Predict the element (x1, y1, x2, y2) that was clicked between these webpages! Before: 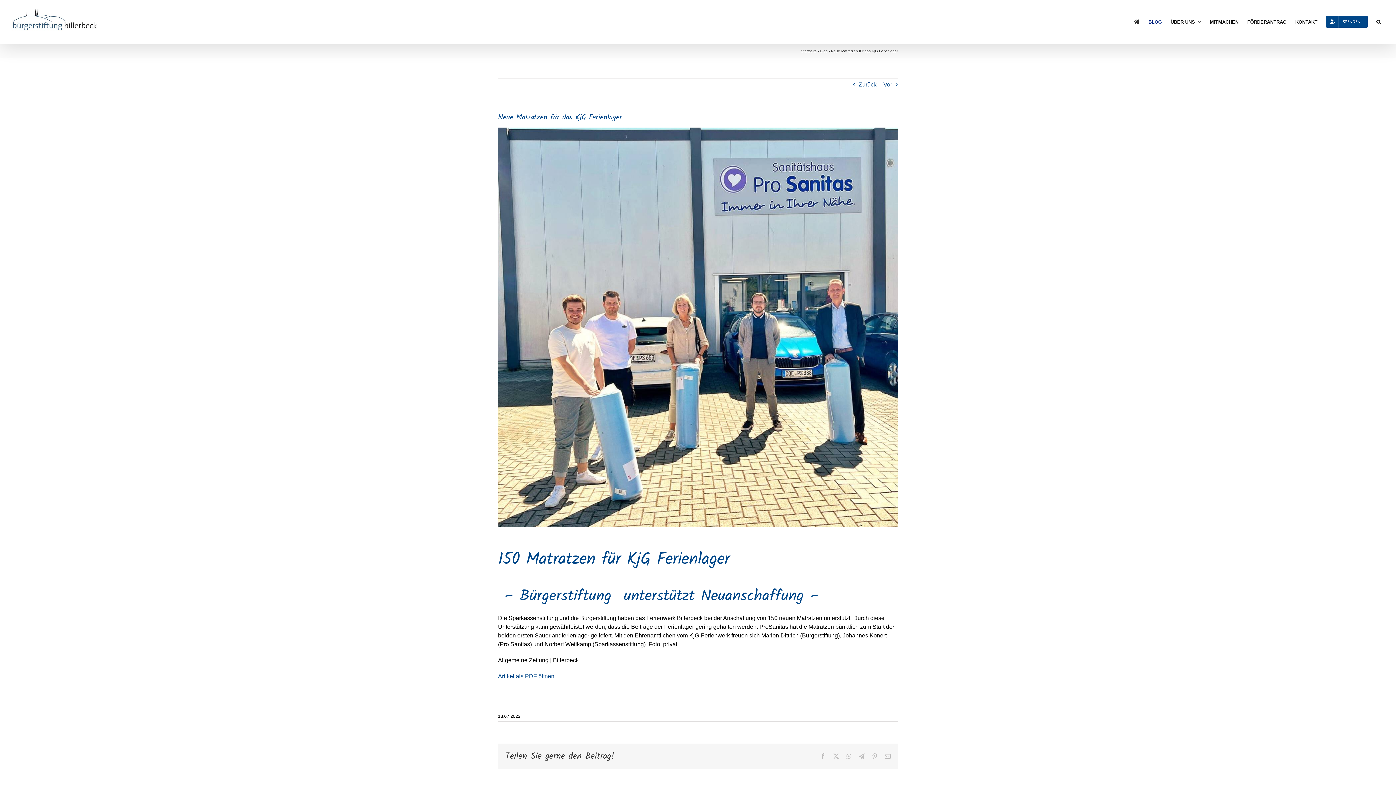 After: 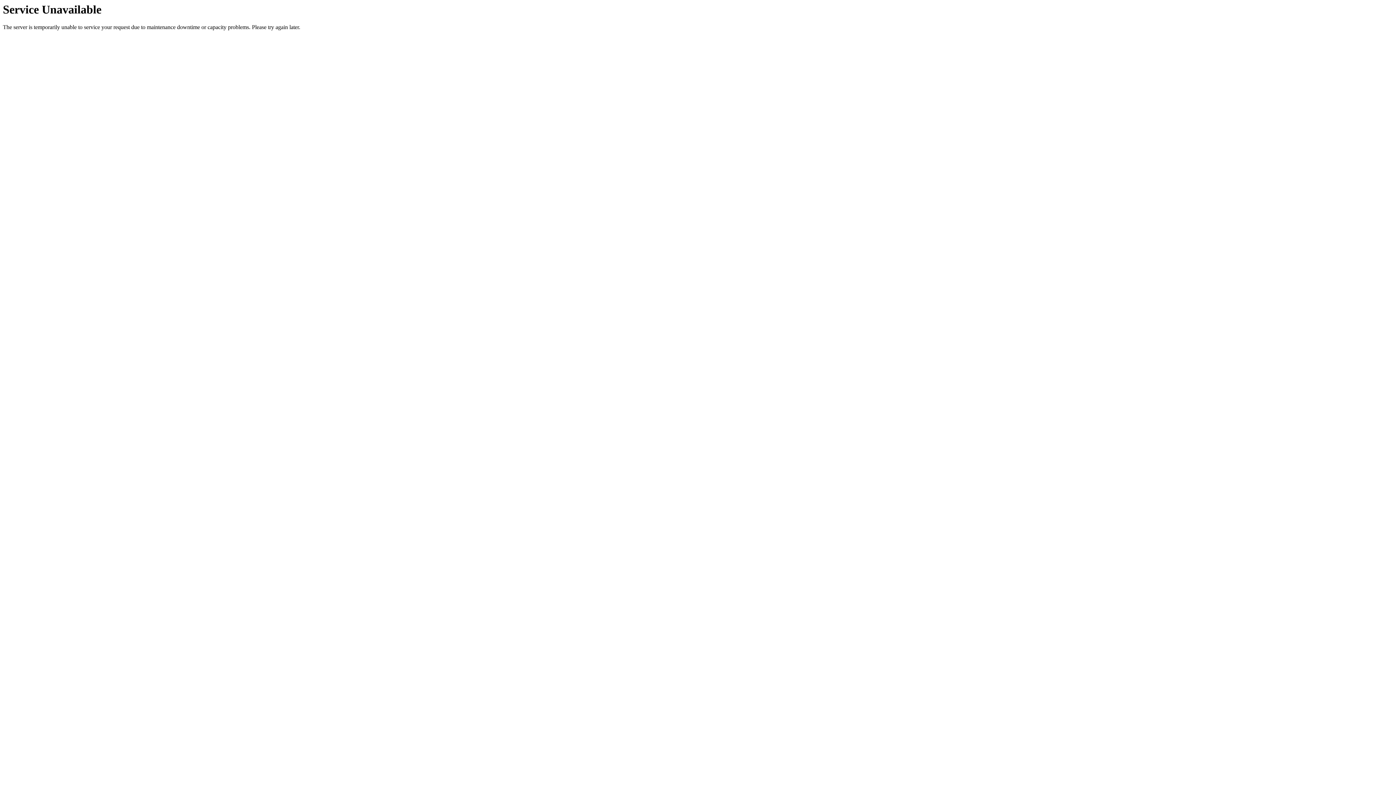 Action: label: Vor bbox: (883, 78, 892, 90)